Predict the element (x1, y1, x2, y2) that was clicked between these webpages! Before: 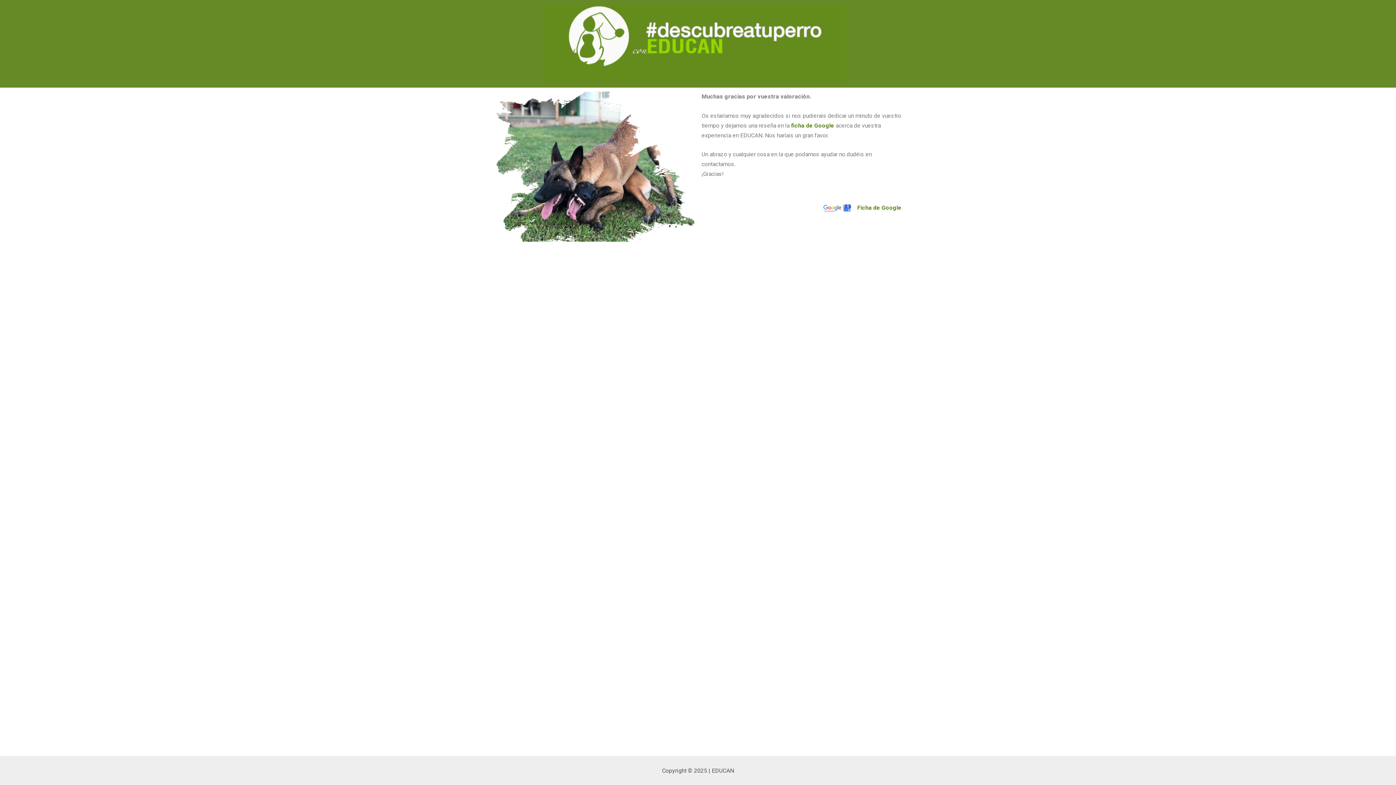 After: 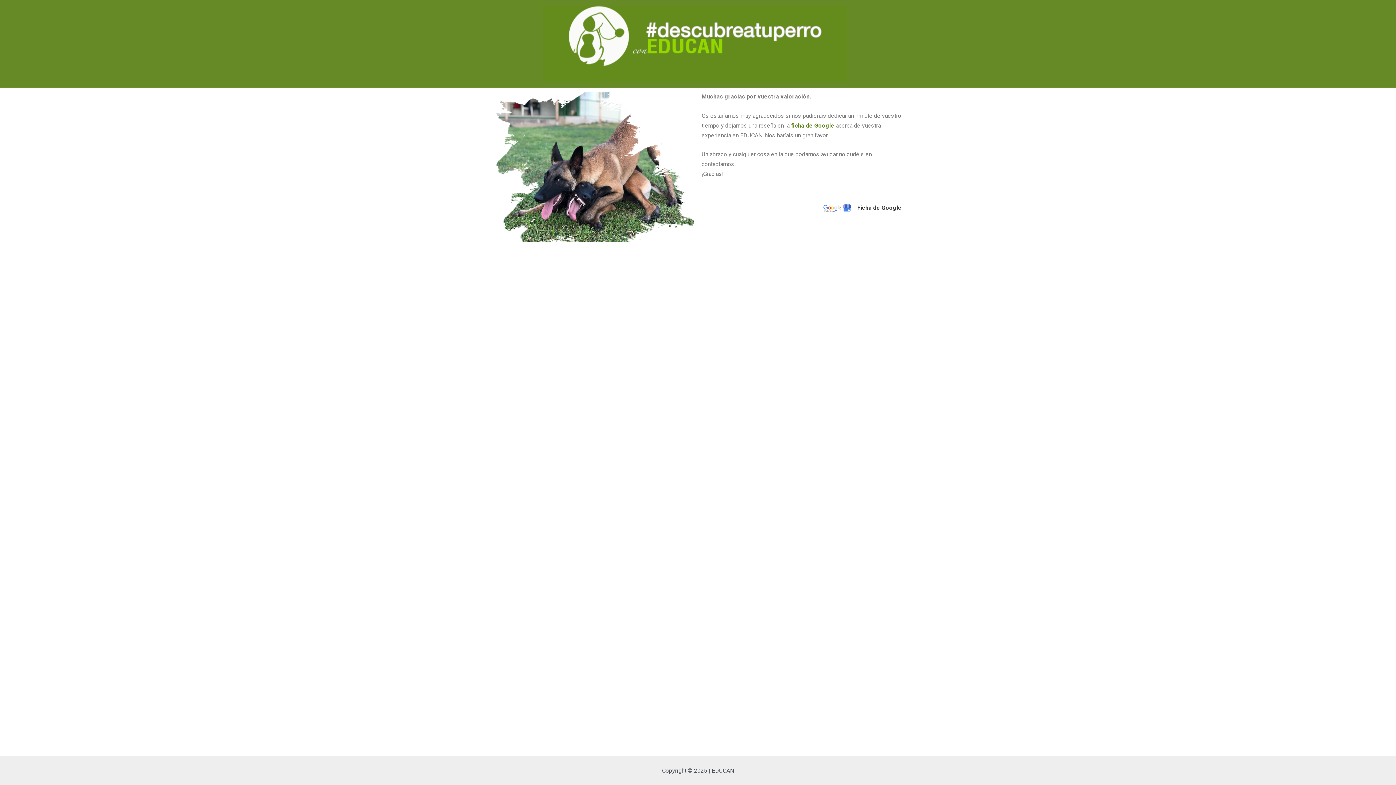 Action: label: Ficha de Google bbox: (817, 204, 901, 211)